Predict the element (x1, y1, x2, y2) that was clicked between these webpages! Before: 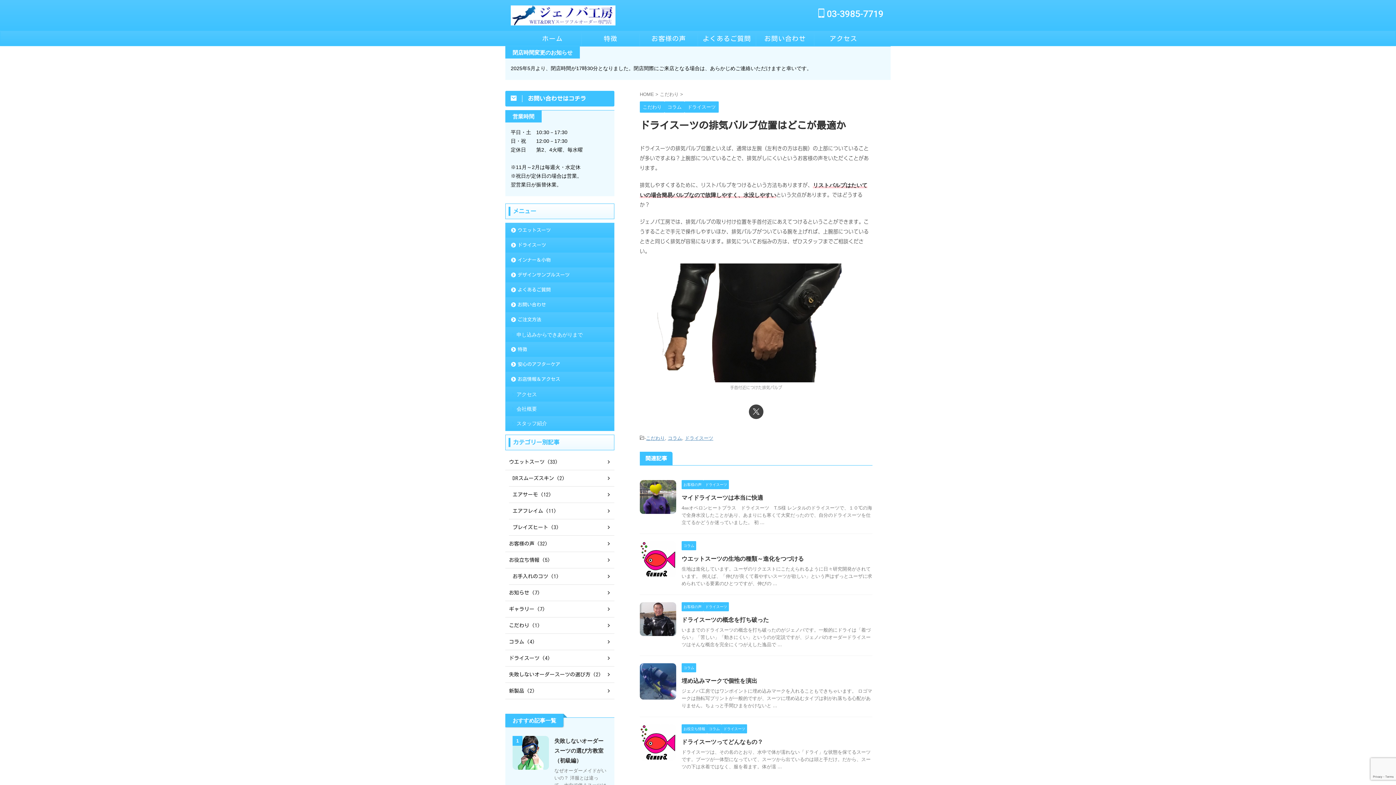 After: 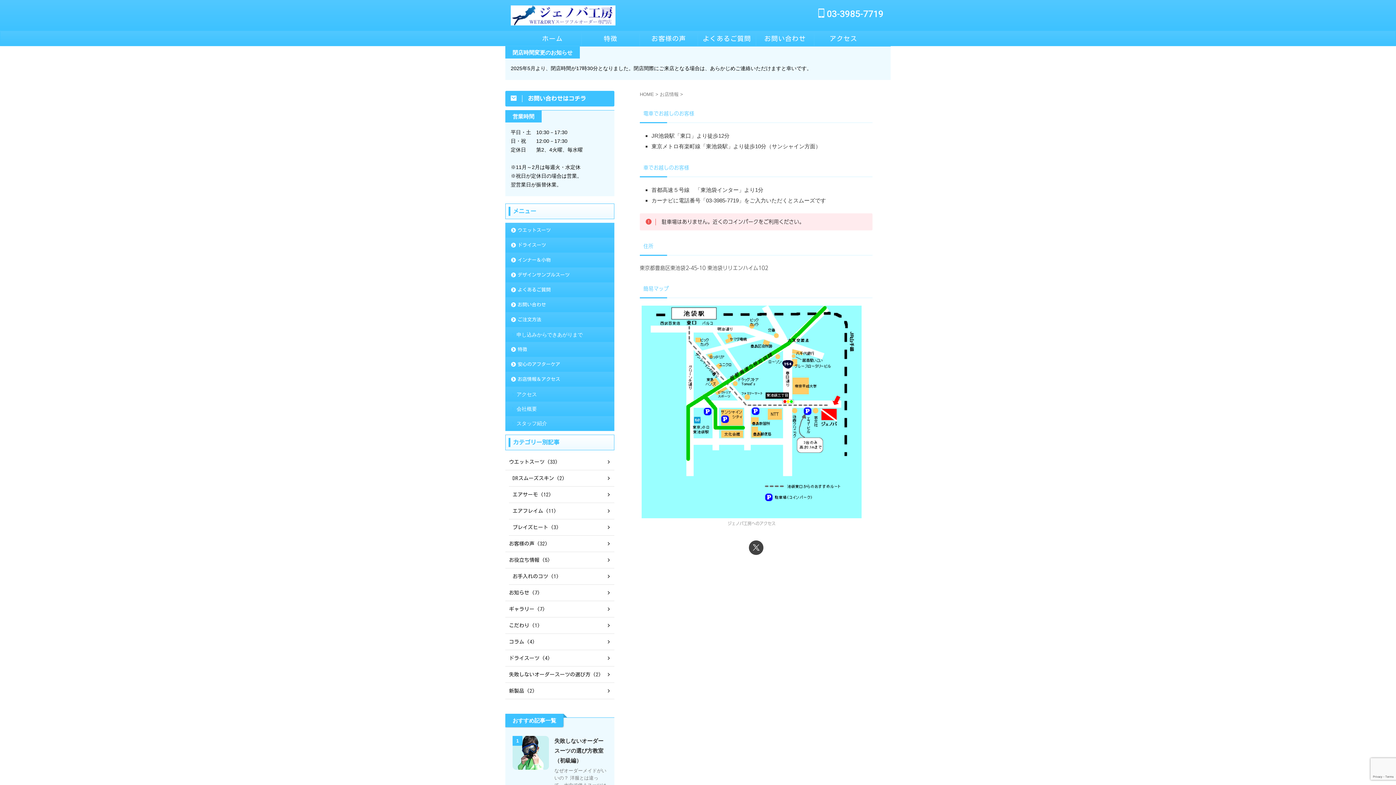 Action: bbox: (814, 31, 872, 45) label: アクセス